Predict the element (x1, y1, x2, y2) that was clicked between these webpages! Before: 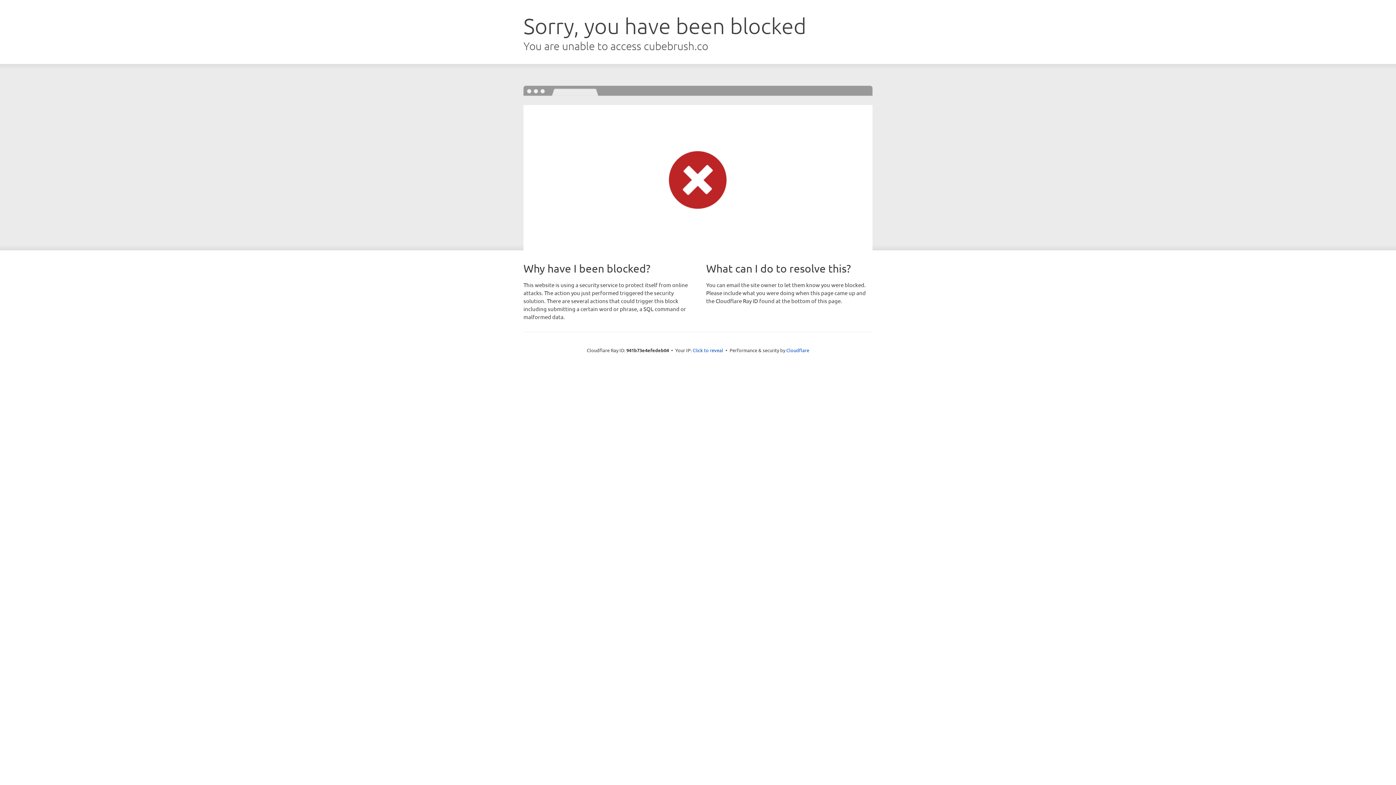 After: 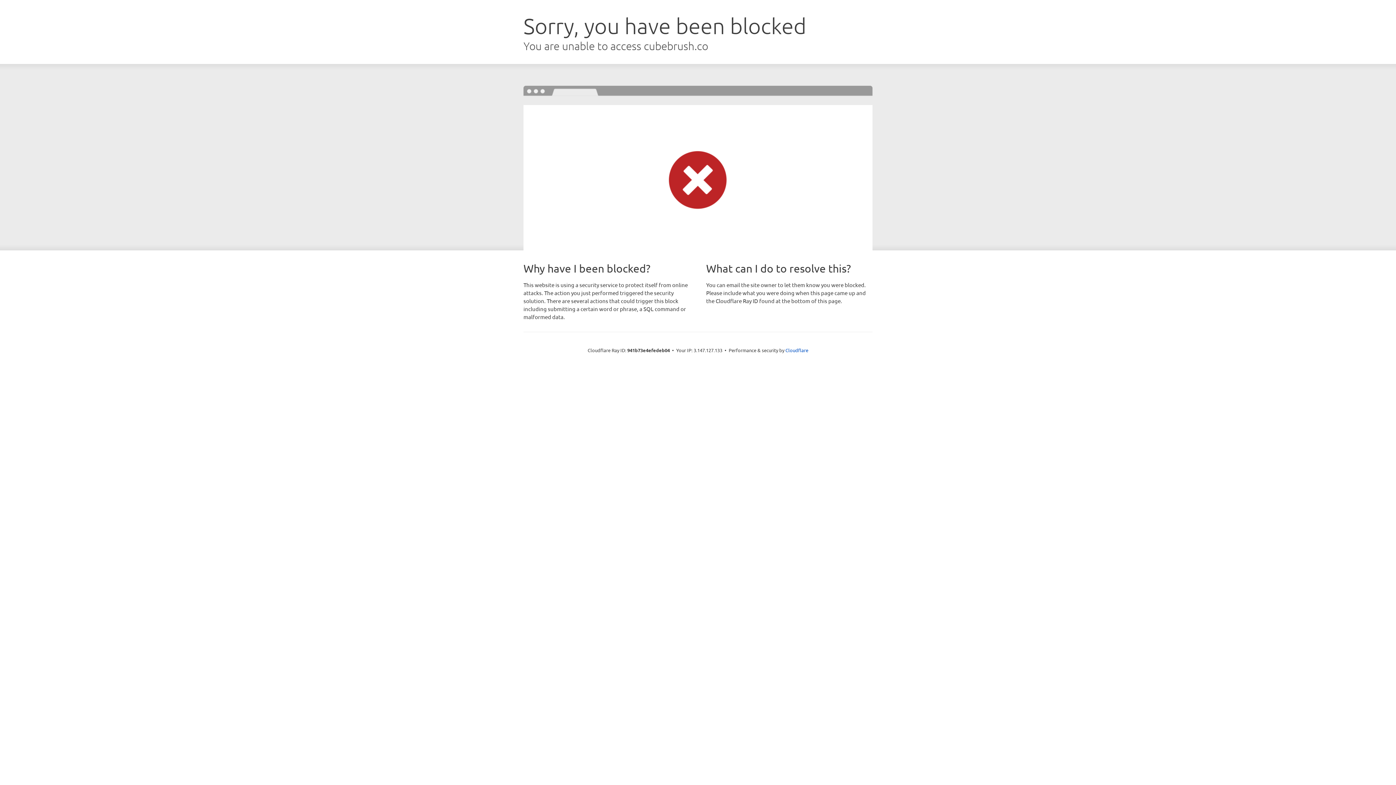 Action: bbox: (692, 346, 723, 353) label: Click to reveal